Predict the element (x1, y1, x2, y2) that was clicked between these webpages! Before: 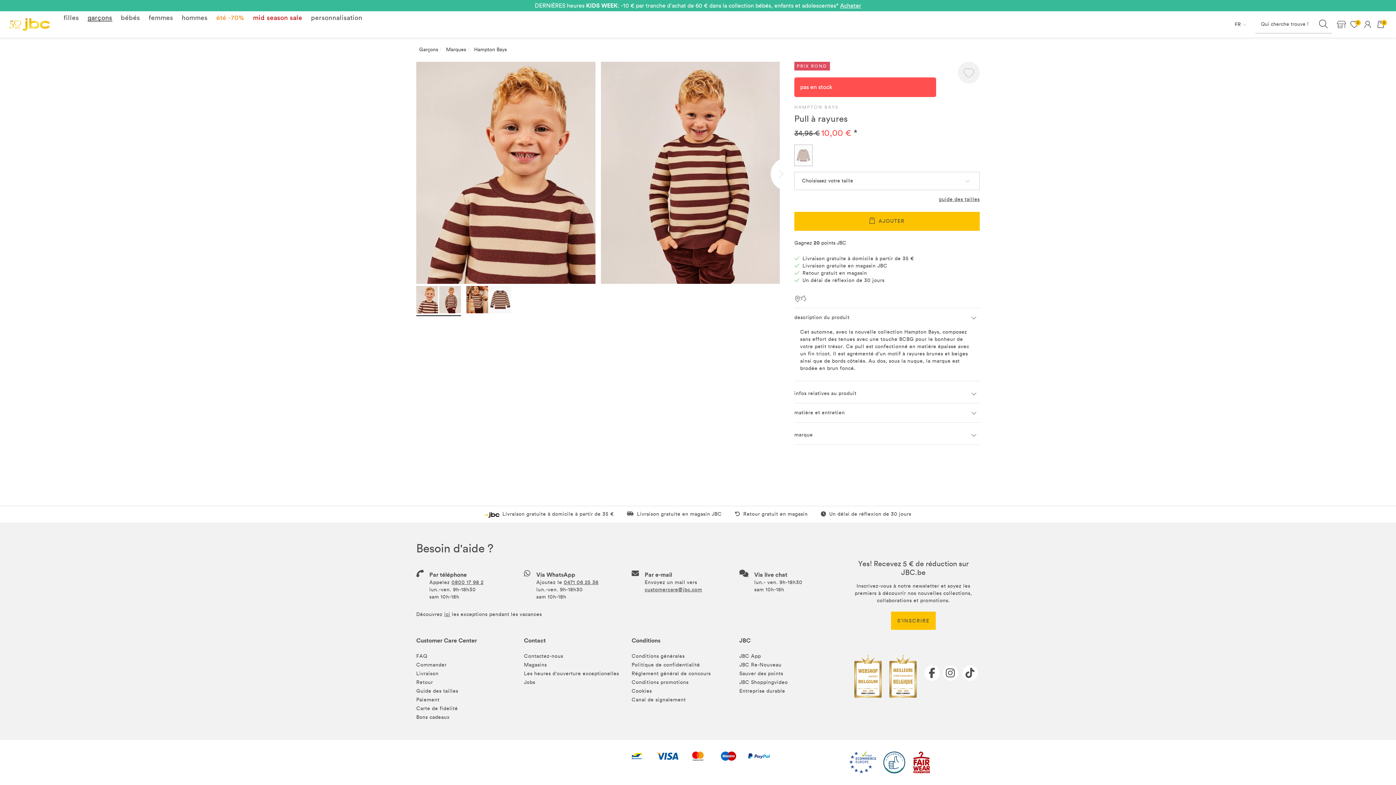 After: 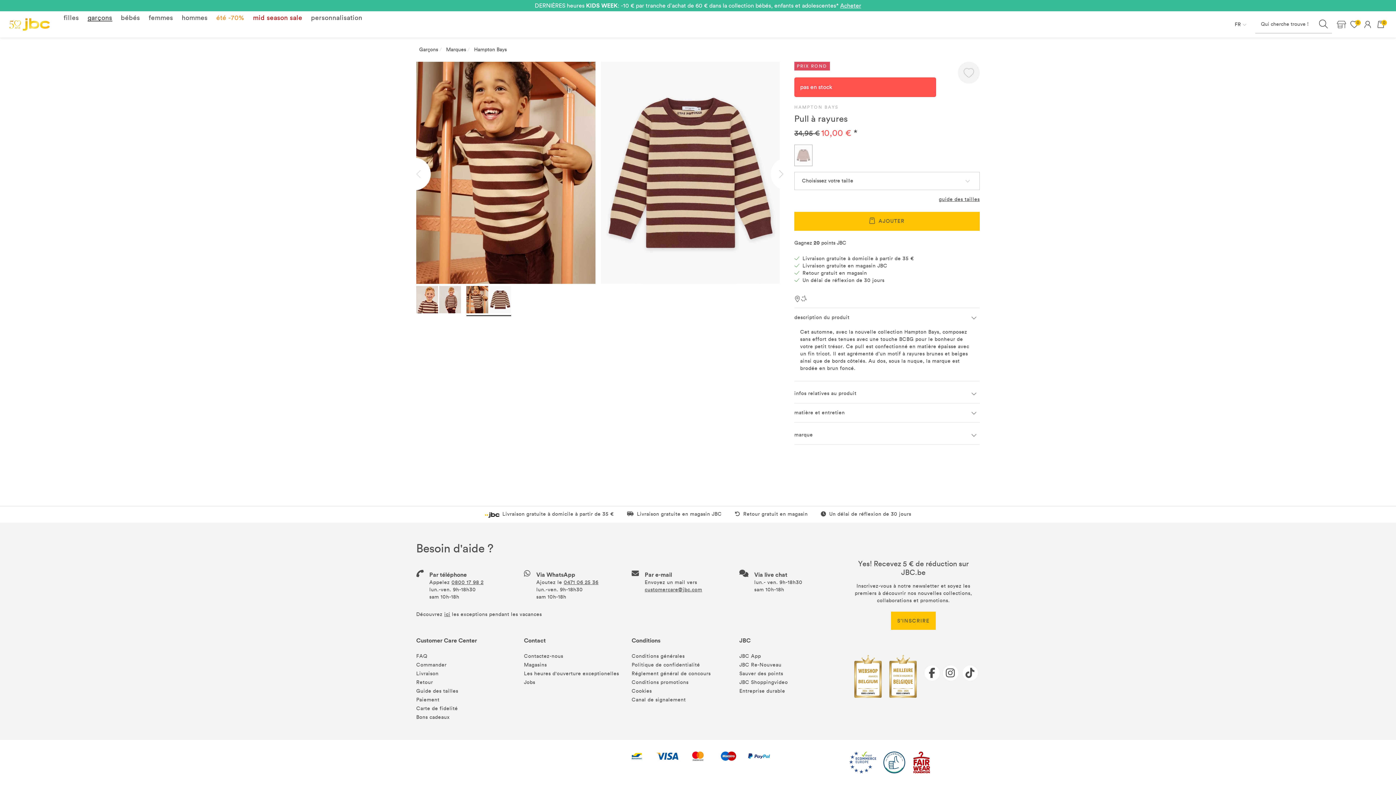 Action: label: Next bbox: (770, 157, 803, 190)